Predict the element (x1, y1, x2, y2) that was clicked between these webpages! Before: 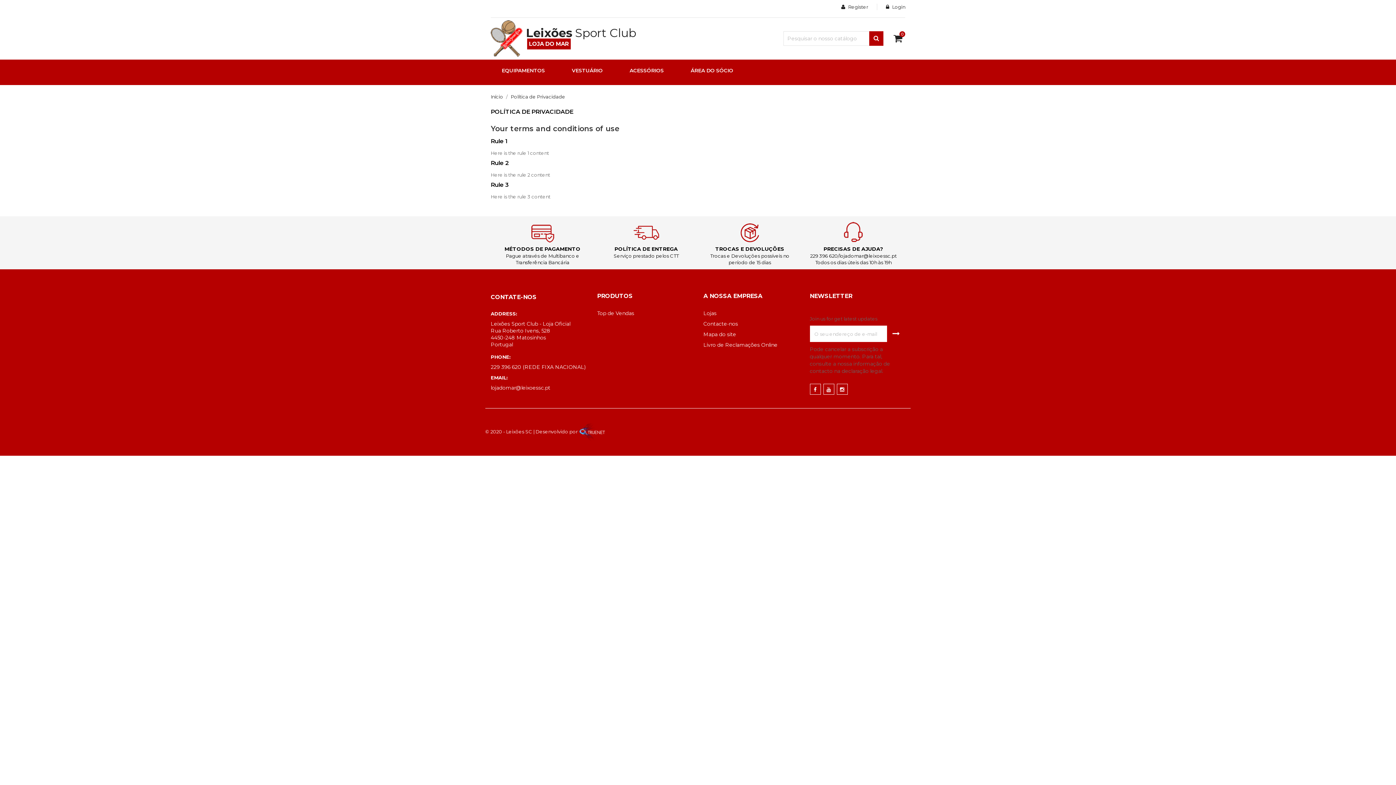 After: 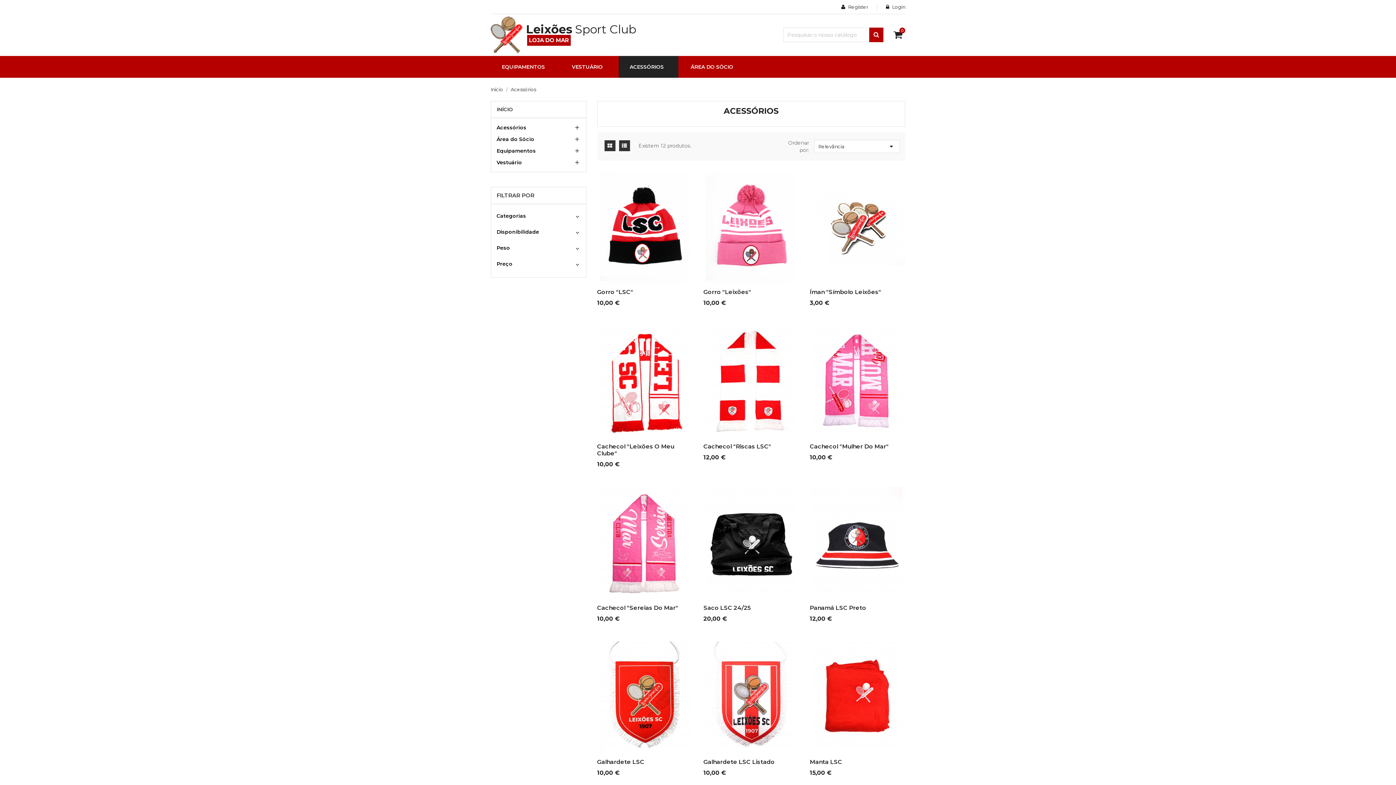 Action: bbox: (618, 59, 678, 81) label: ACESSÓRIOS